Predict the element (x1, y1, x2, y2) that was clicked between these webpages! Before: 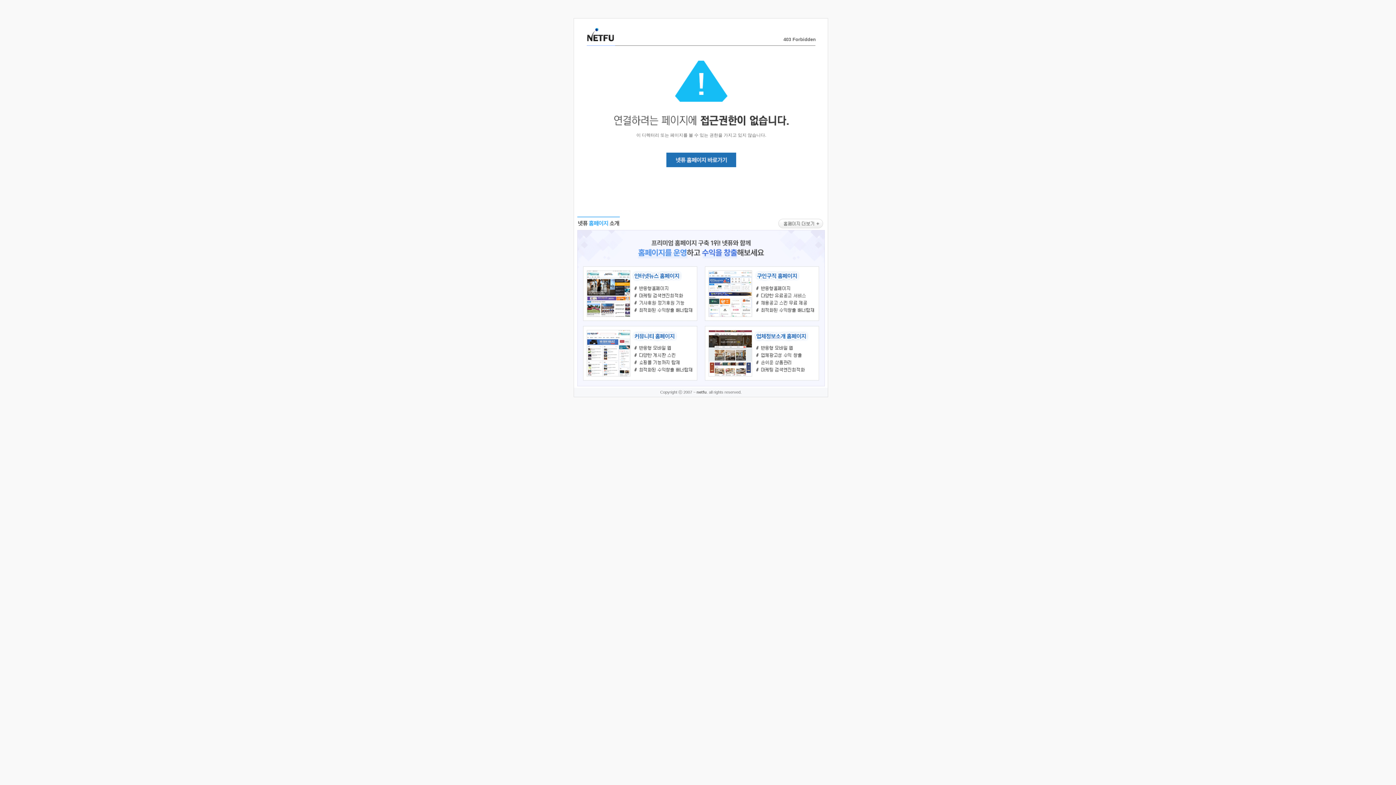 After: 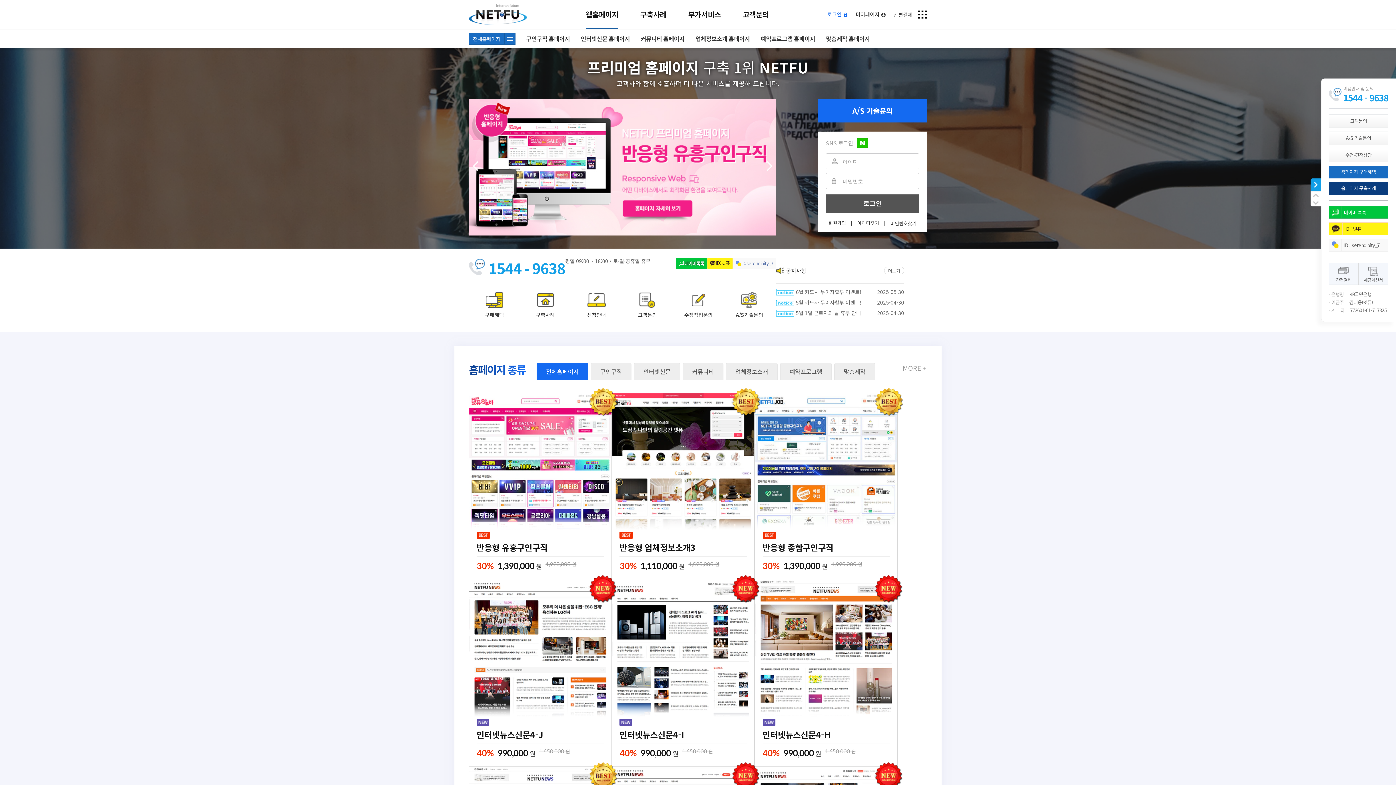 Action: bbox: (586, 35, 614, 43)